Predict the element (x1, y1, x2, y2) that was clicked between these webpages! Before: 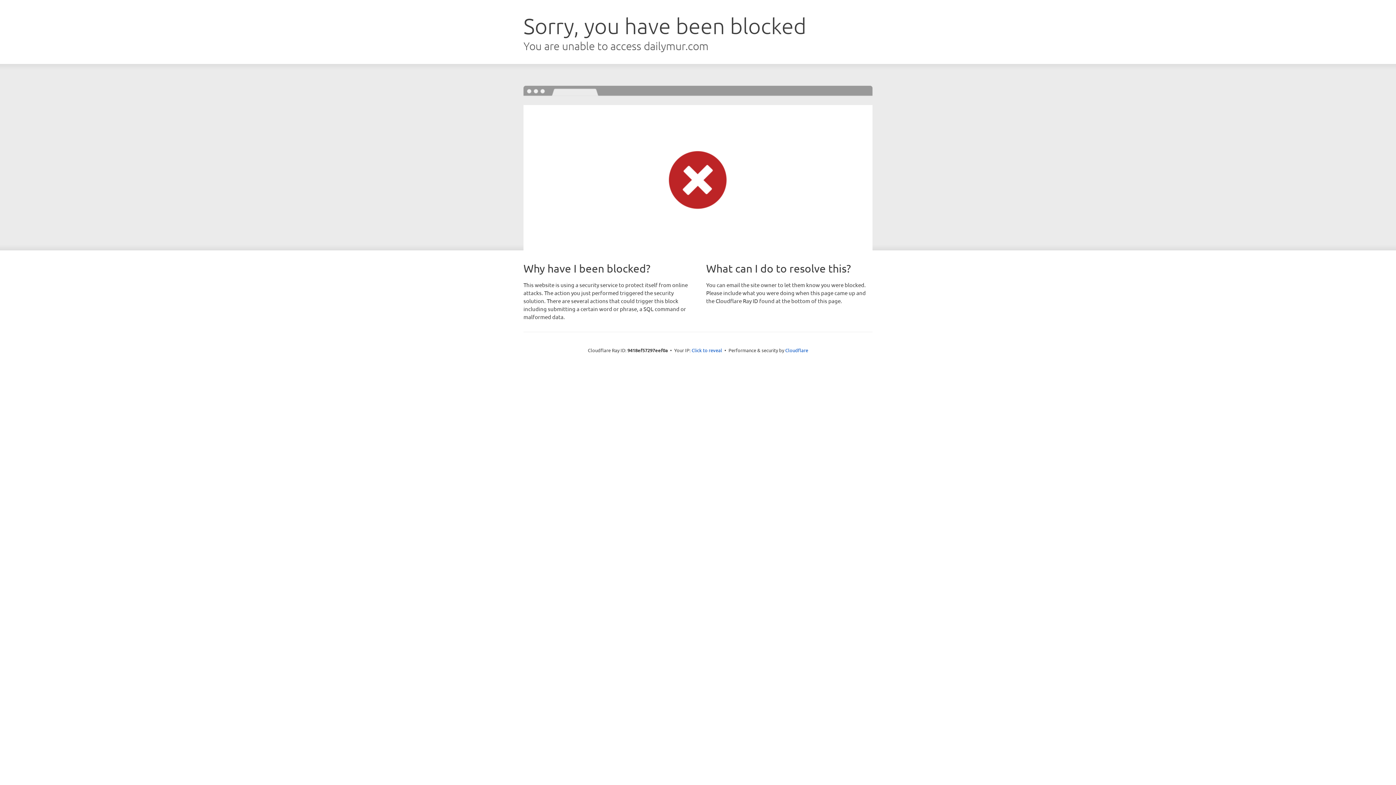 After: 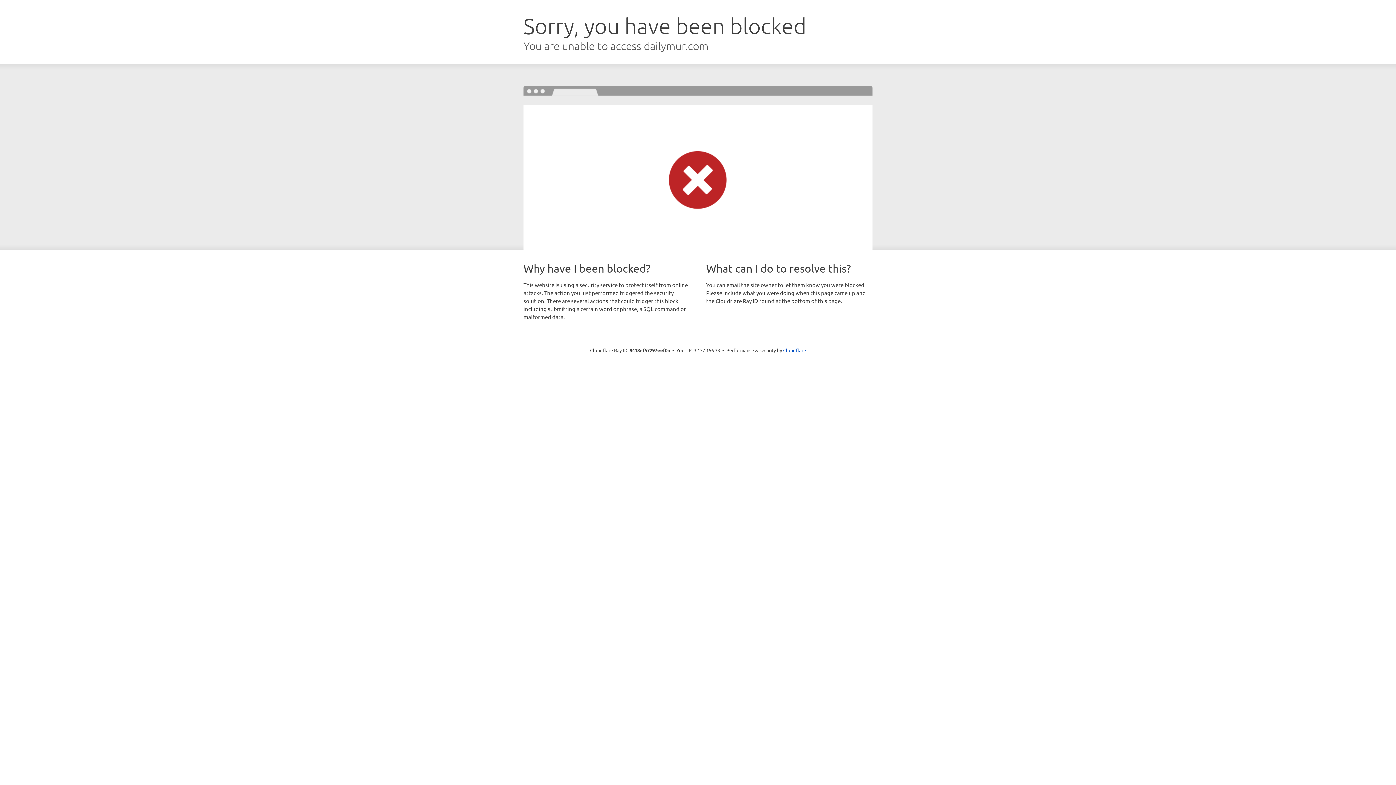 Action: bbox: (691, 346, 722, 353) label: Click to reveal